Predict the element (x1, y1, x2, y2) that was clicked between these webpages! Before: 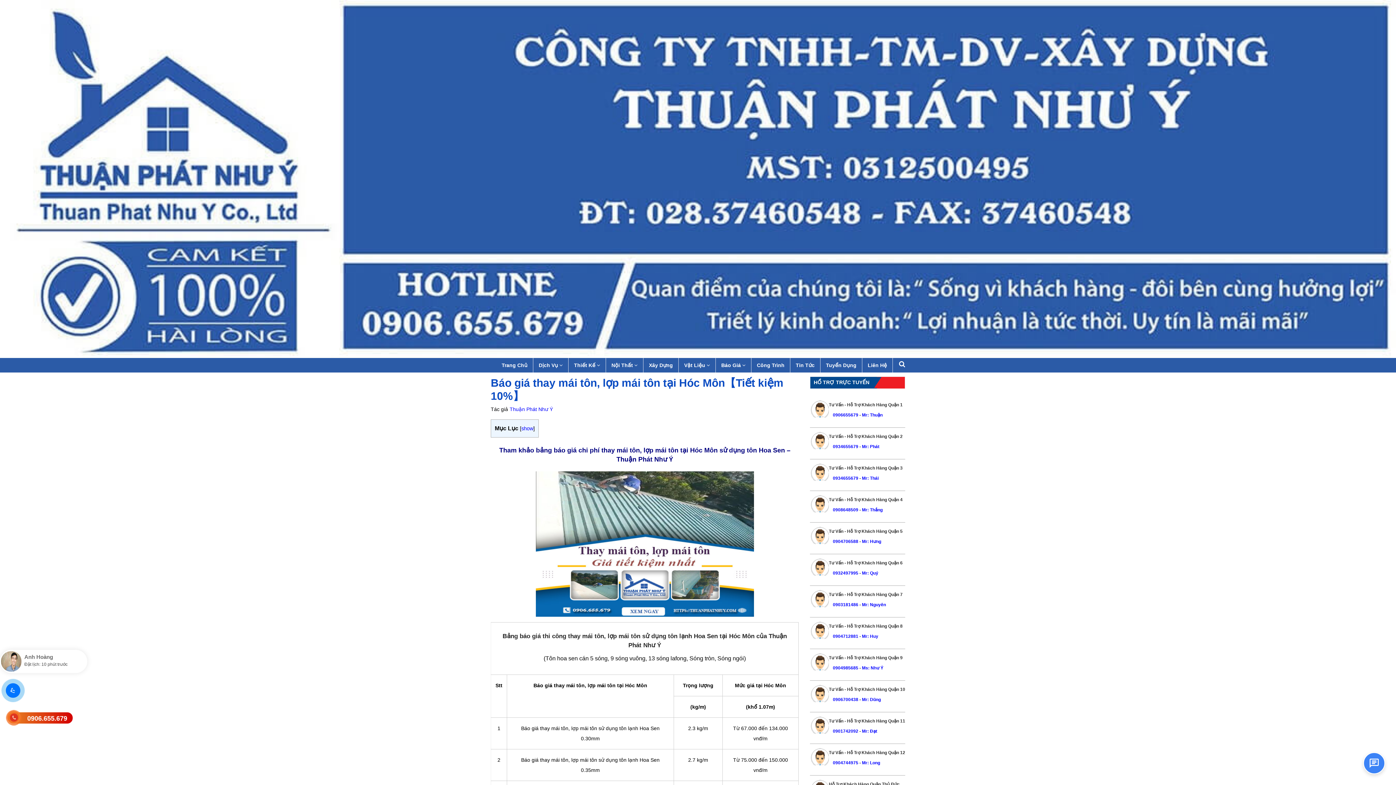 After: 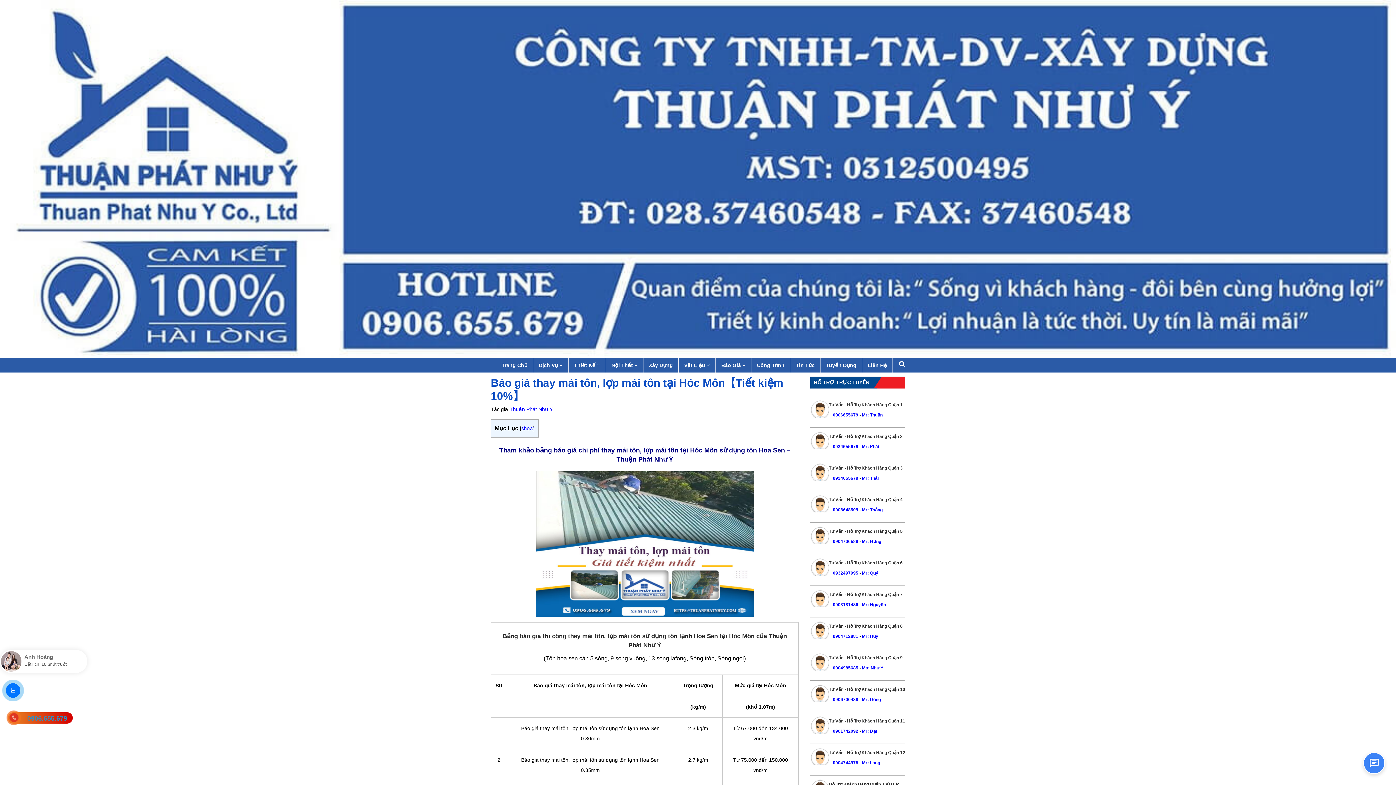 Action: label: 0906.655.679 bbox: (27, 715, 67, 722)